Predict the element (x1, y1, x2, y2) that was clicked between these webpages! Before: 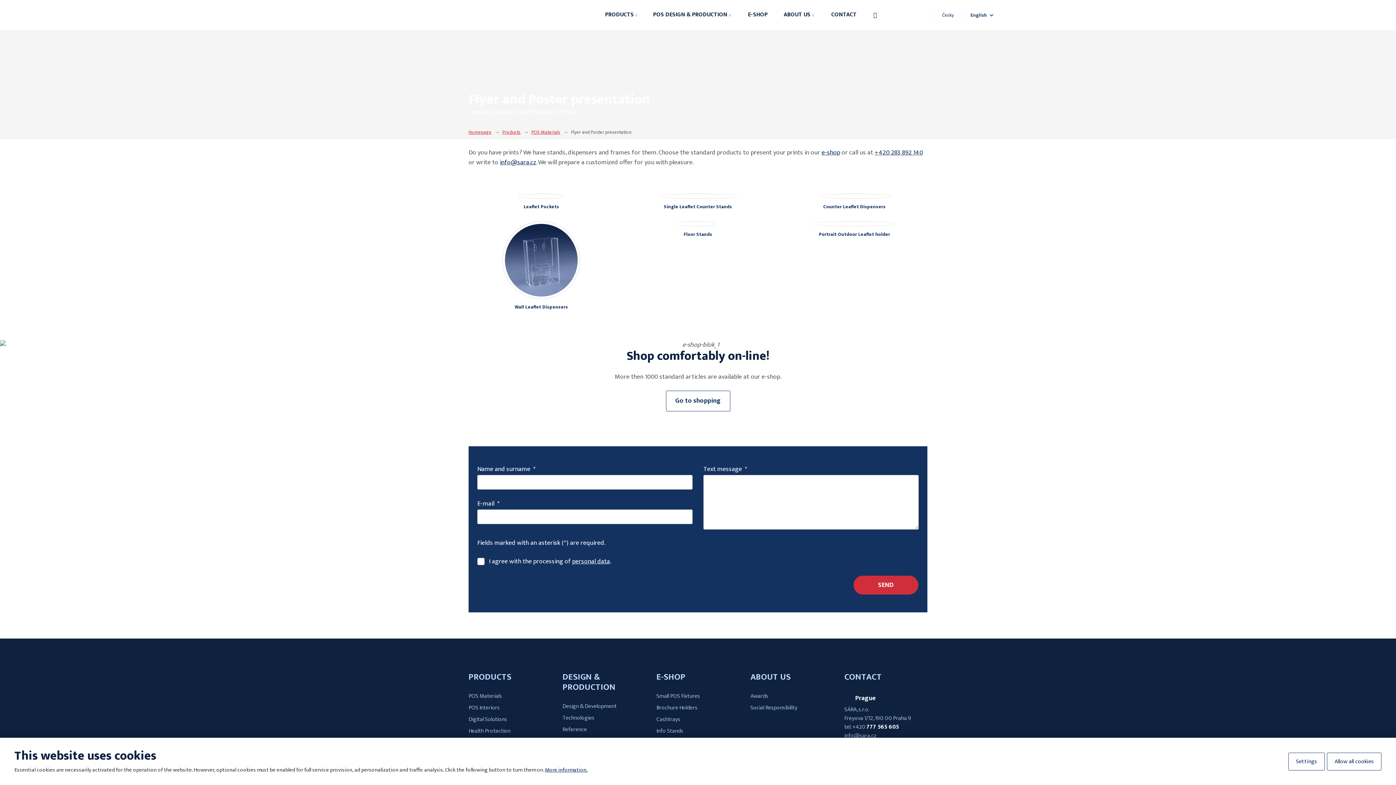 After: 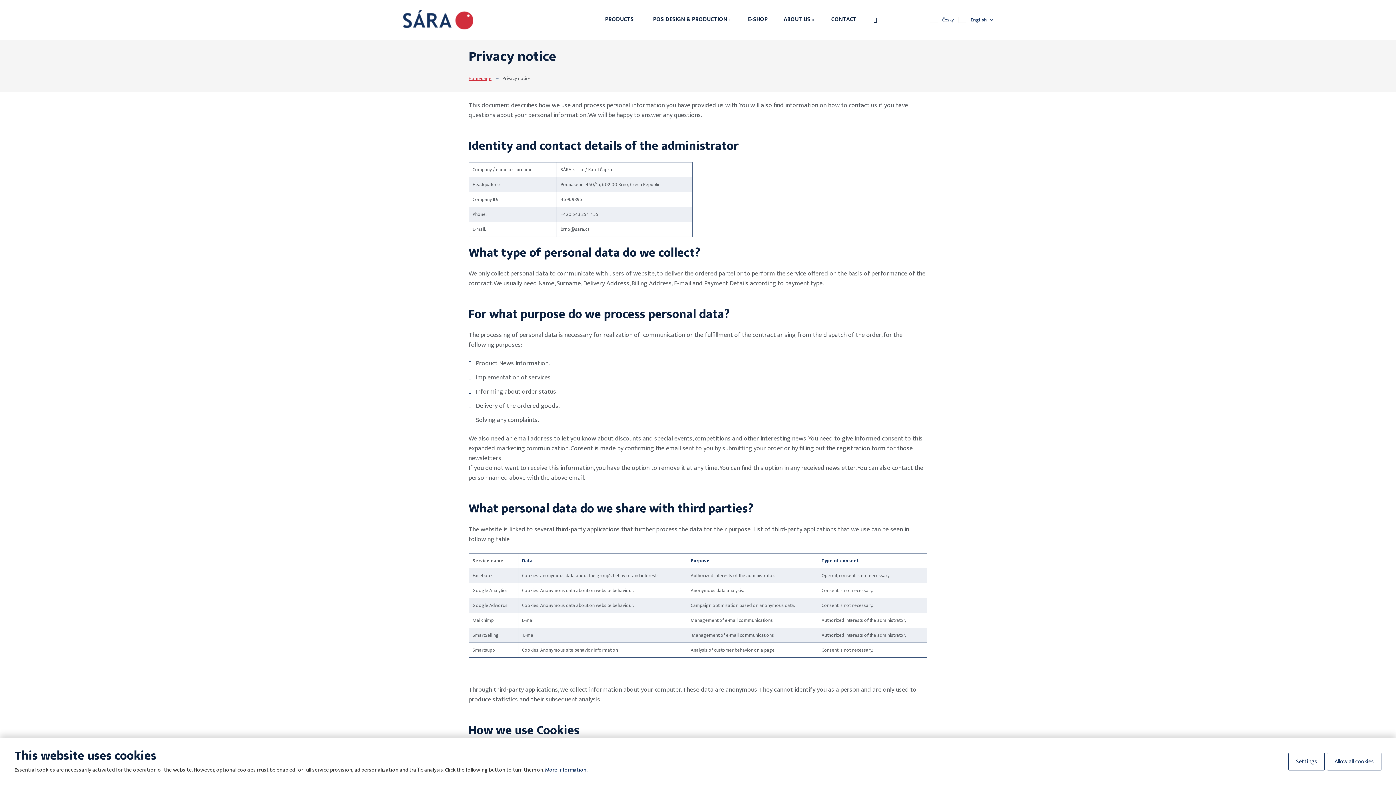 Action: bbox: (572, 556, 610, 567) label: personal data